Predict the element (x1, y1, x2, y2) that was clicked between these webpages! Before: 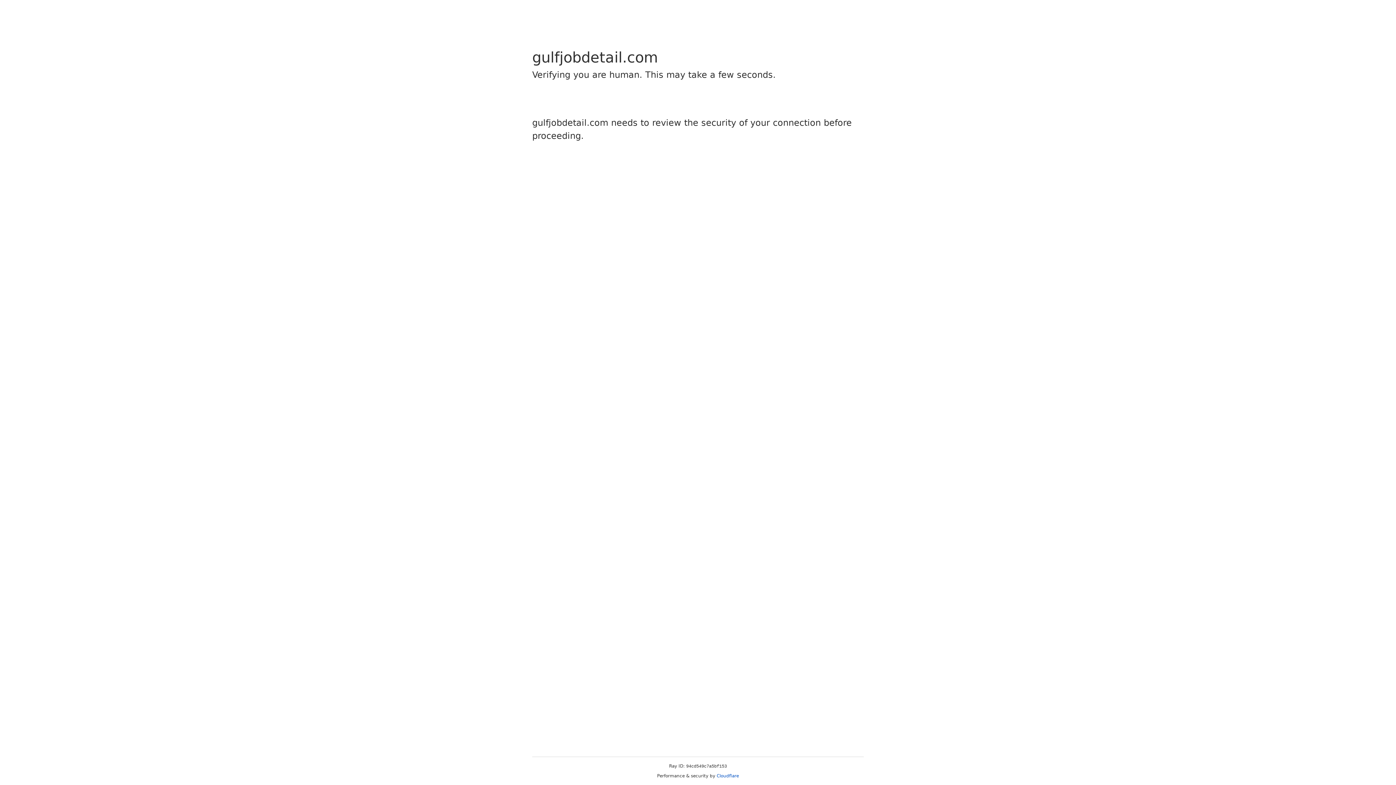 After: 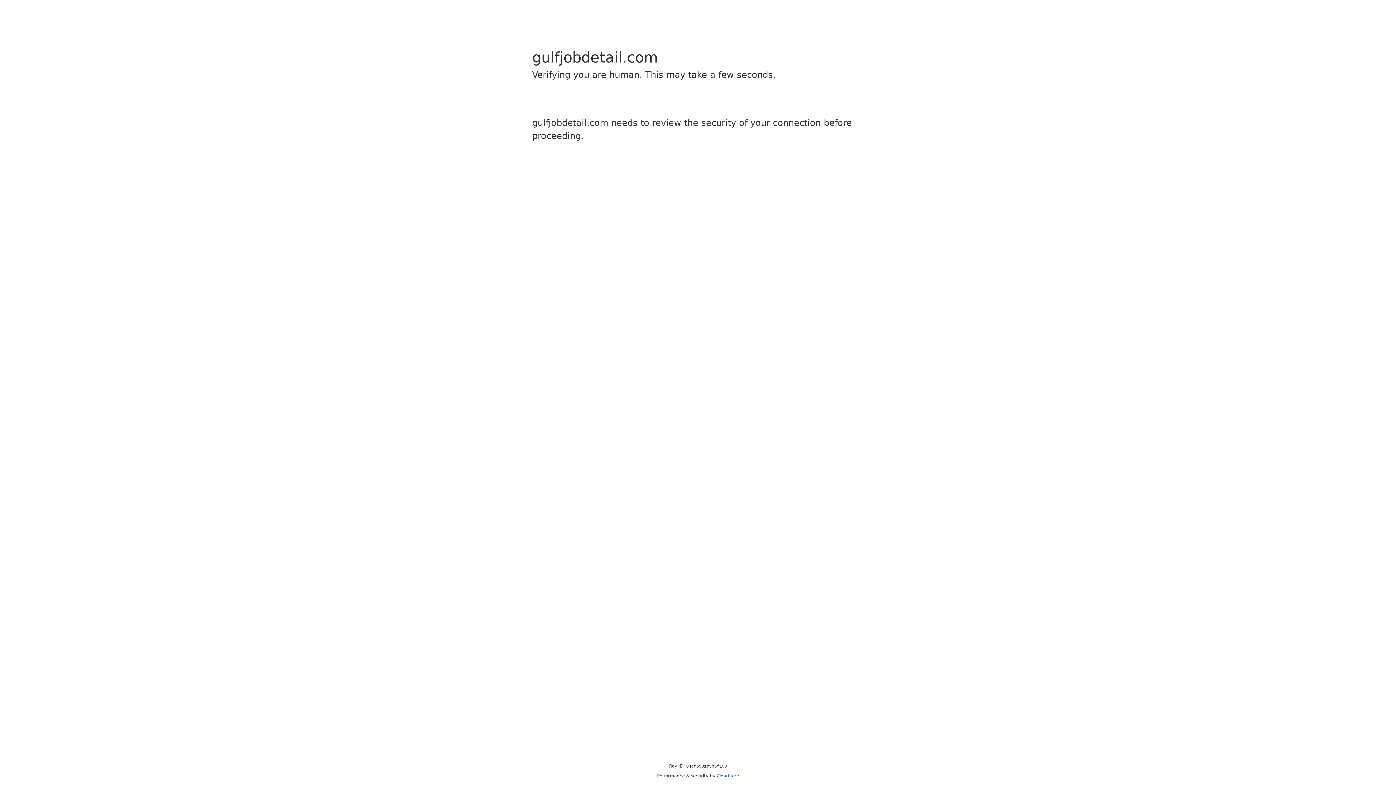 Action: label: Cloudflare bbox: (716, 773, 739, 778)